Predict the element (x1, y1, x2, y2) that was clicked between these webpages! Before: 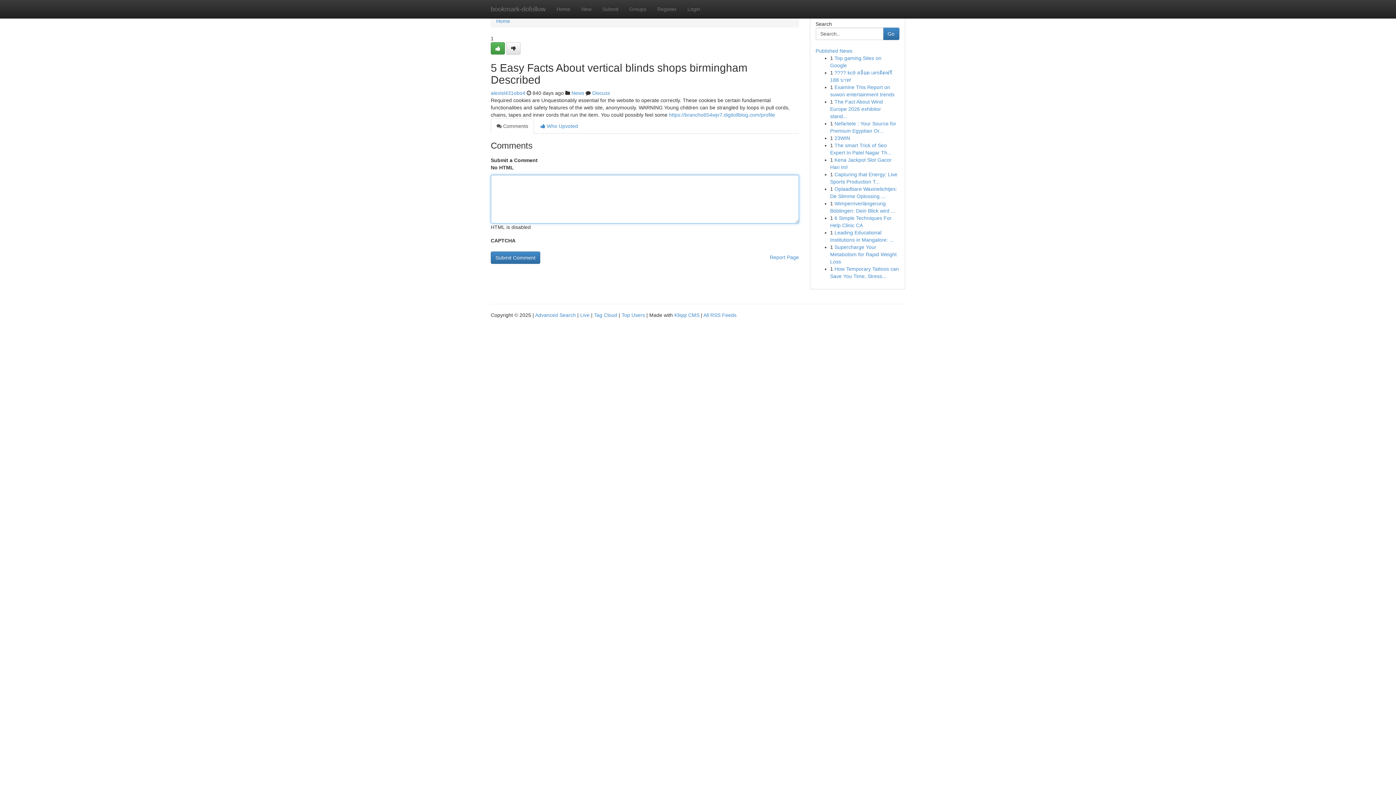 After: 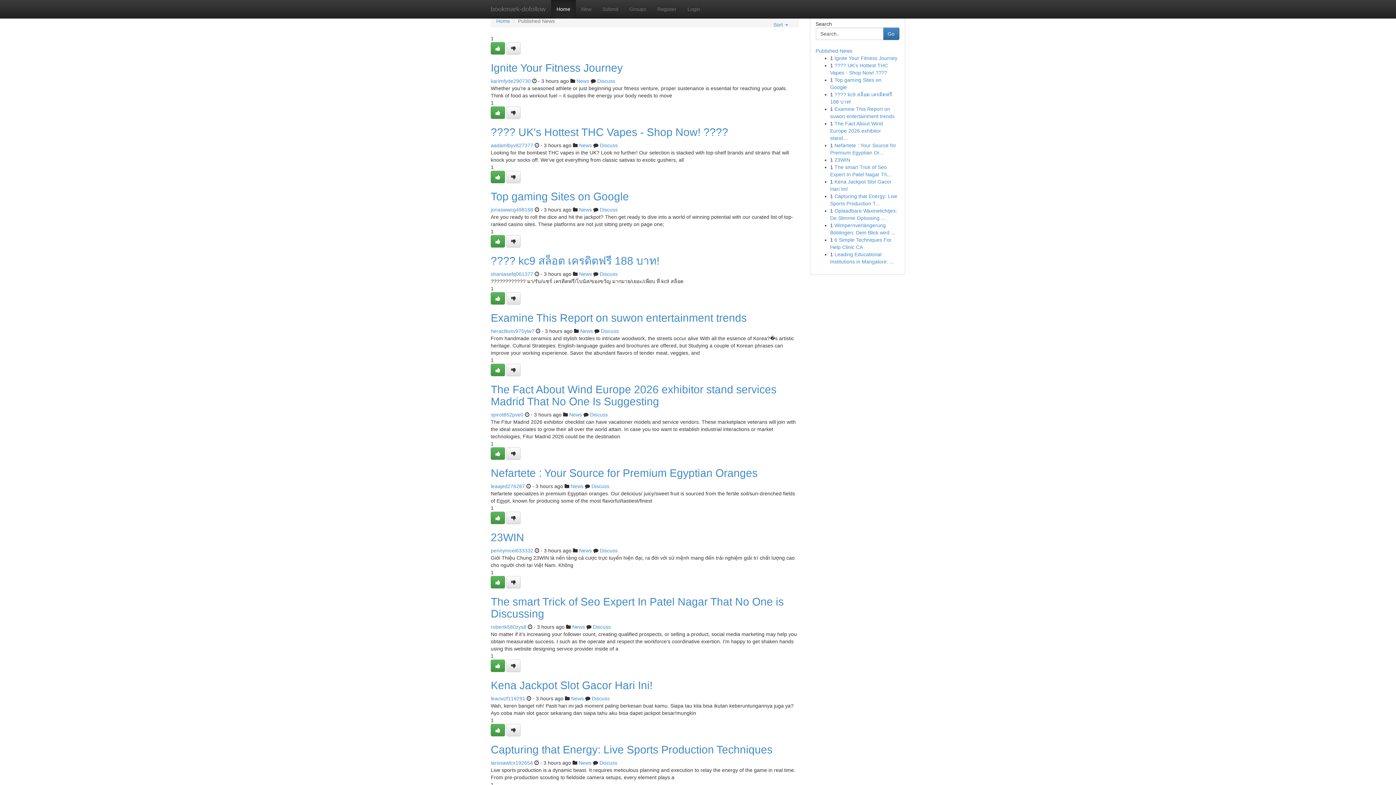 Action: bbox: (496, 18, 510, 24) label: Home